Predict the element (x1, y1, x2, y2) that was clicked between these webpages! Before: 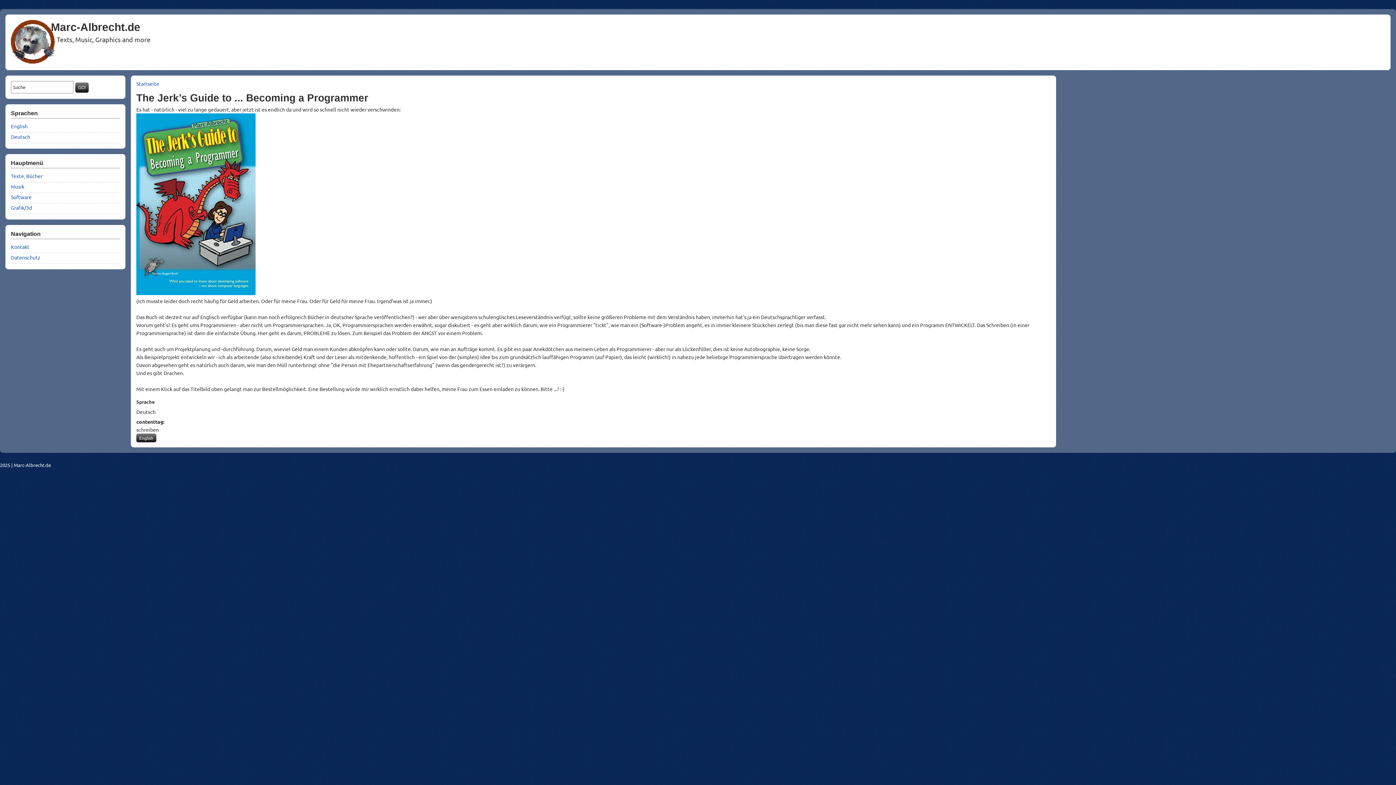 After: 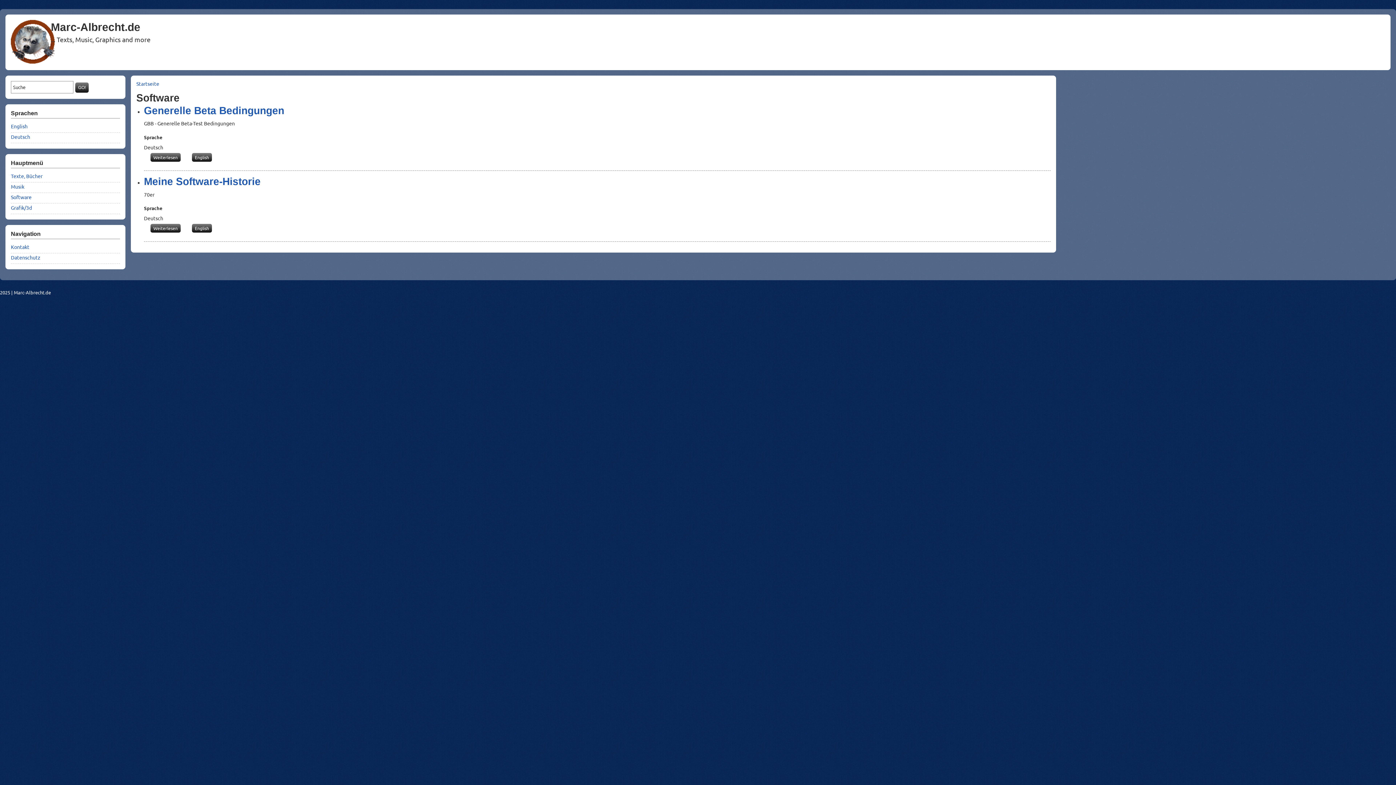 Action: label: Software bbox: (10, 193, 31, 200)